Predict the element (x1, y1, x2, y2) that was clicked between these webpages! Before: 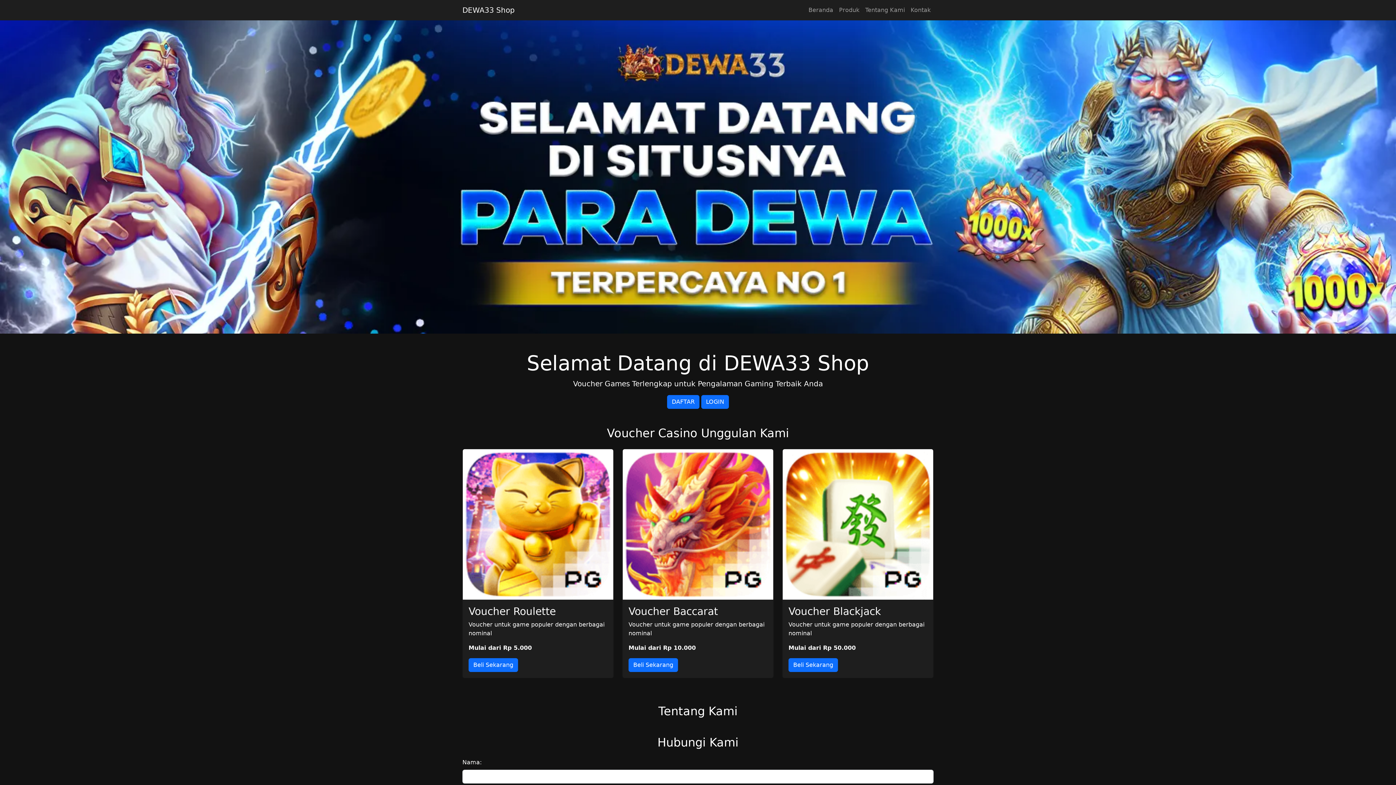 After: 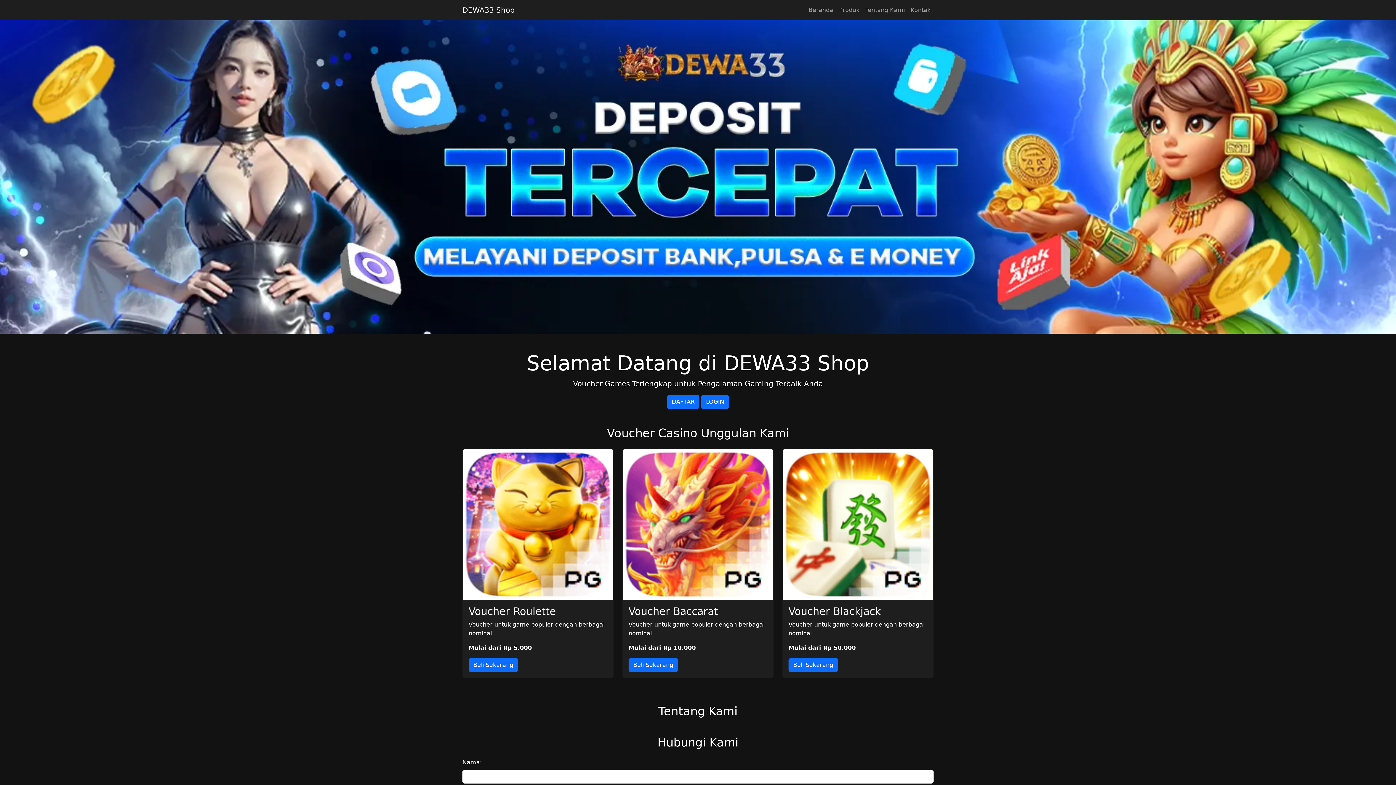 Action: bbox: (0, 20, 209, 333) label: Previous